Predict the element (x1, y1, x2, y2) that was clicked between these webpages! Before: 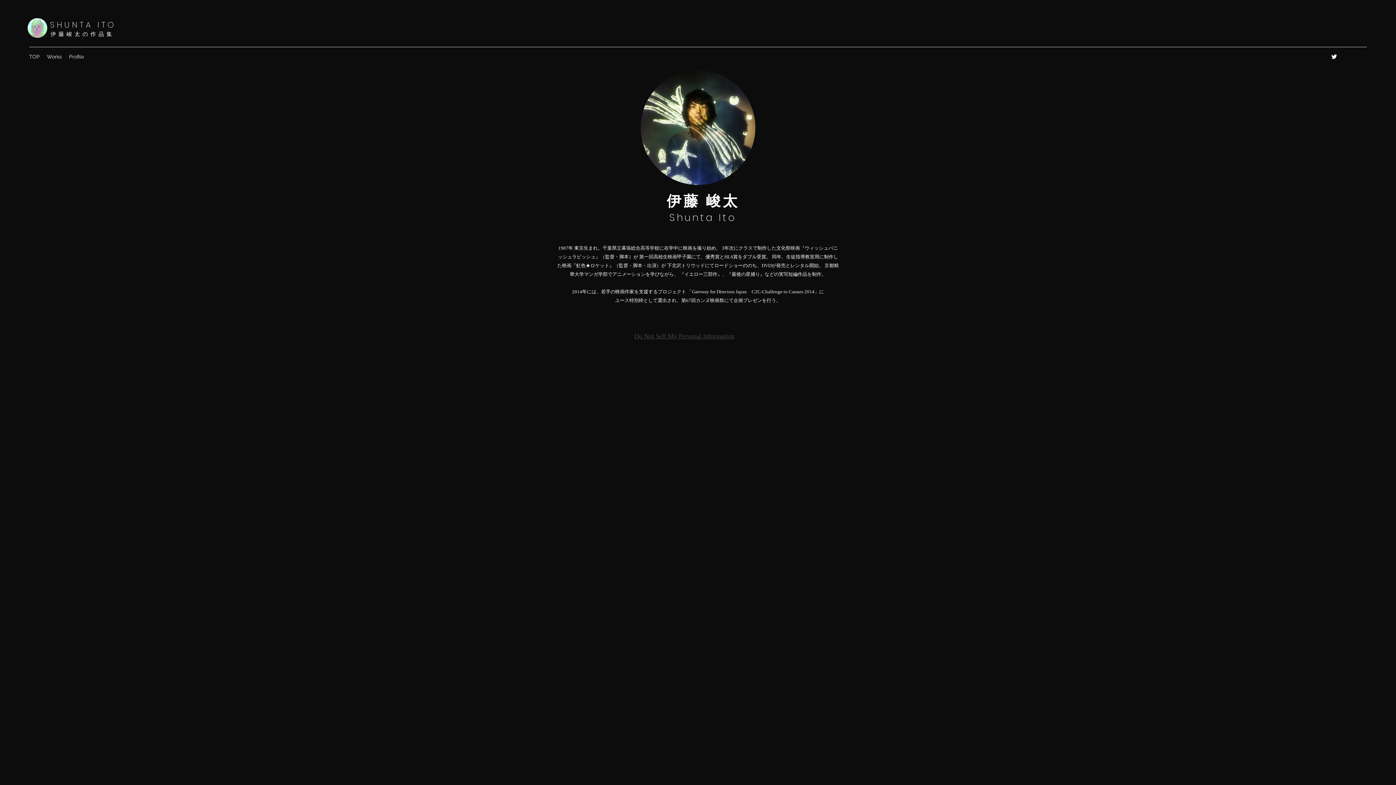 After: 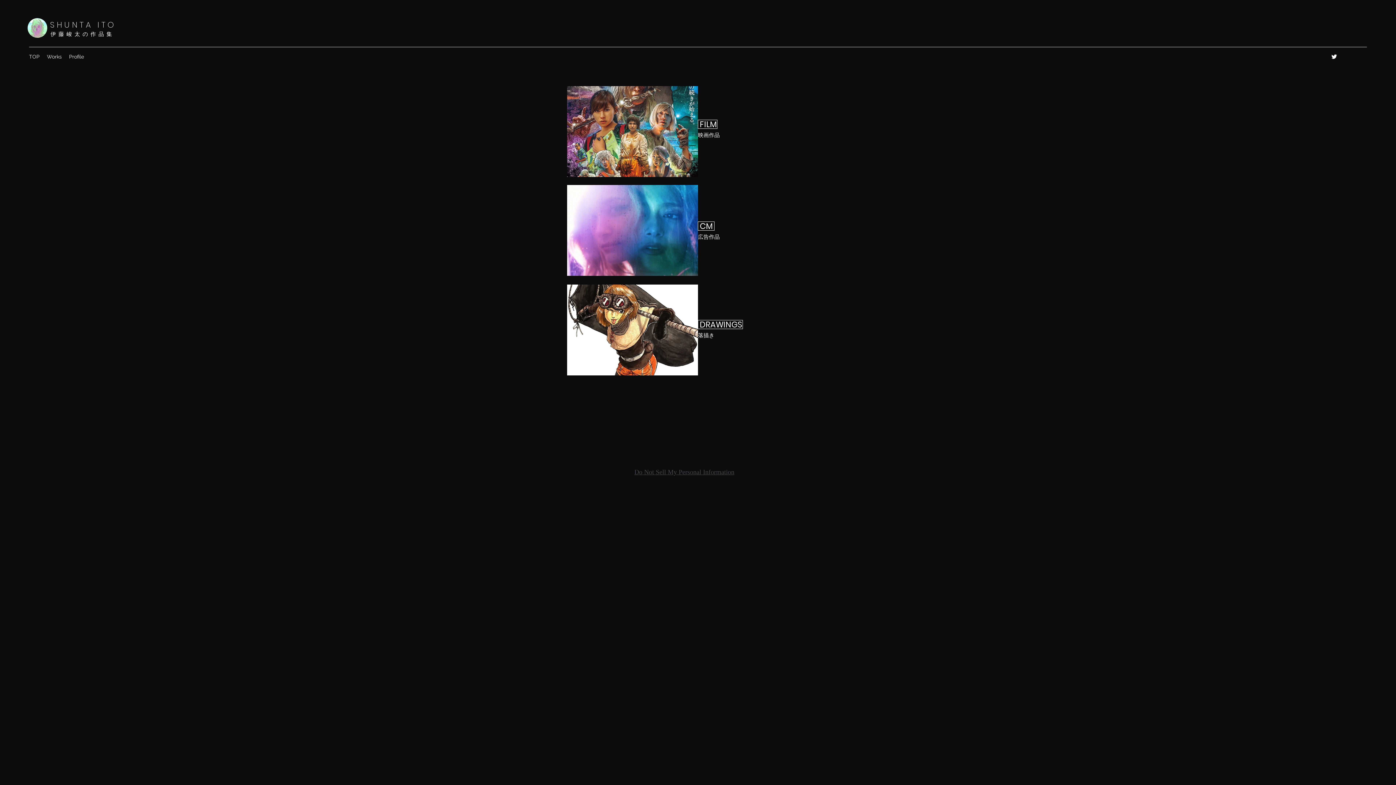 Action: label: Works bbox: (43, 51, 65, 62)